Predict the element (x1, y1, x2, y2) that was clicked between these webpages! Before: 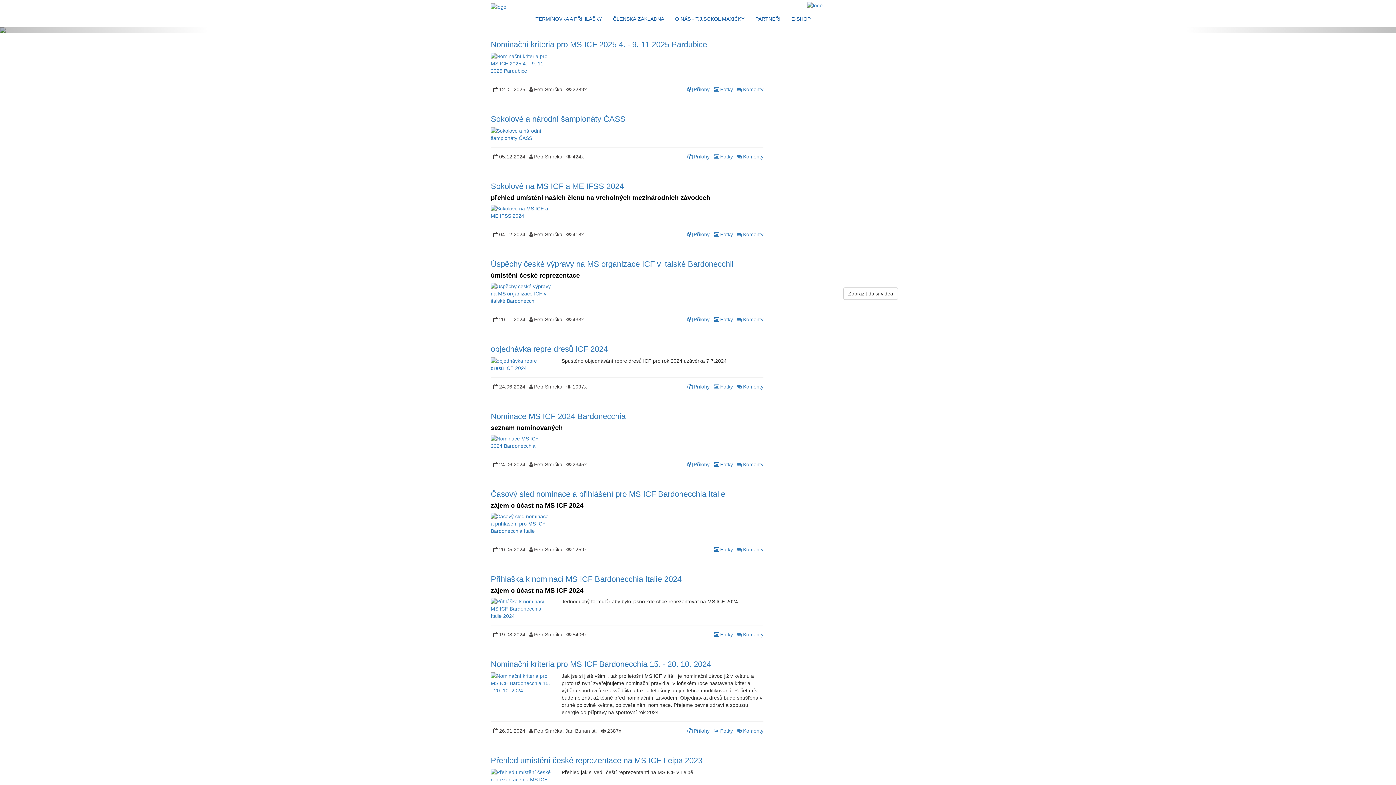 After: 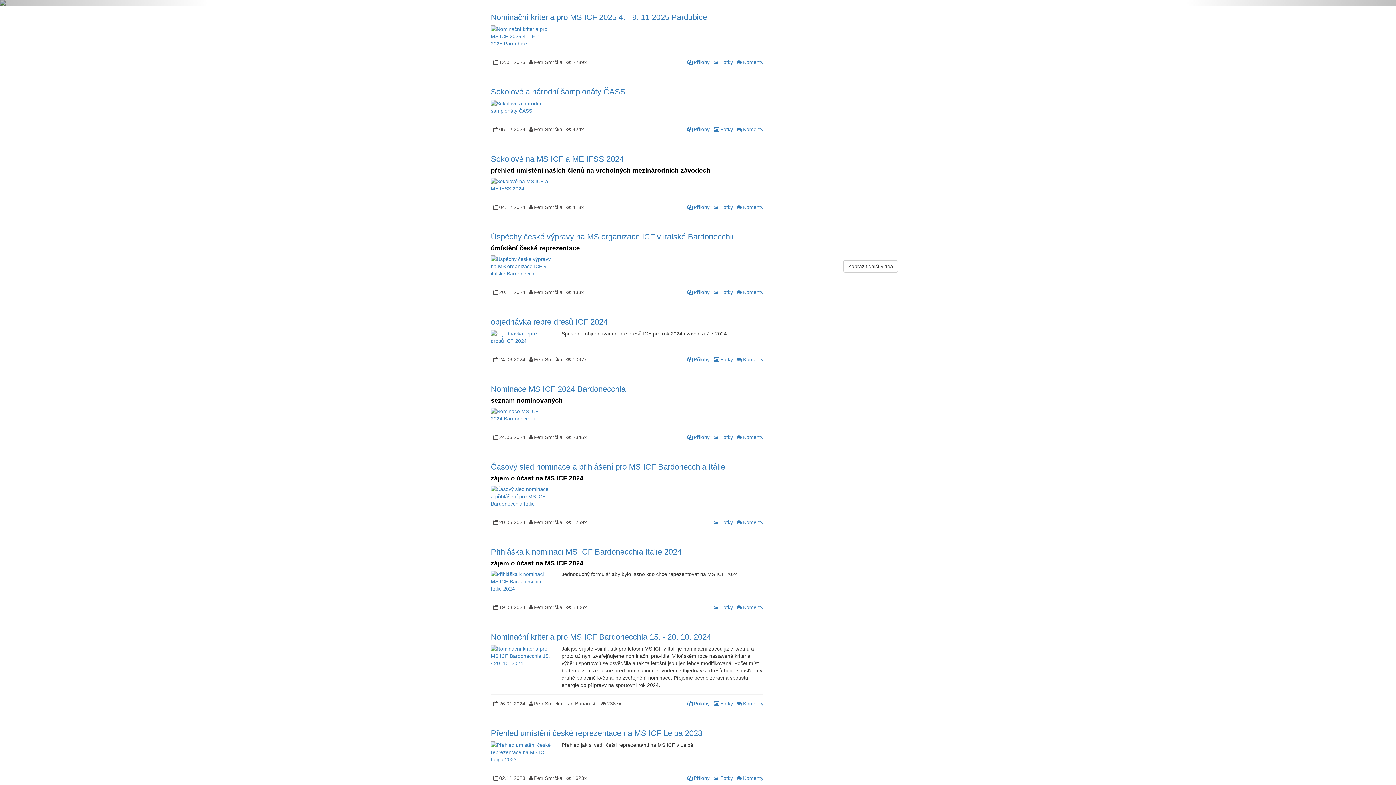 Action: label: Předchozí bbox: (0, 27, 209, 33)